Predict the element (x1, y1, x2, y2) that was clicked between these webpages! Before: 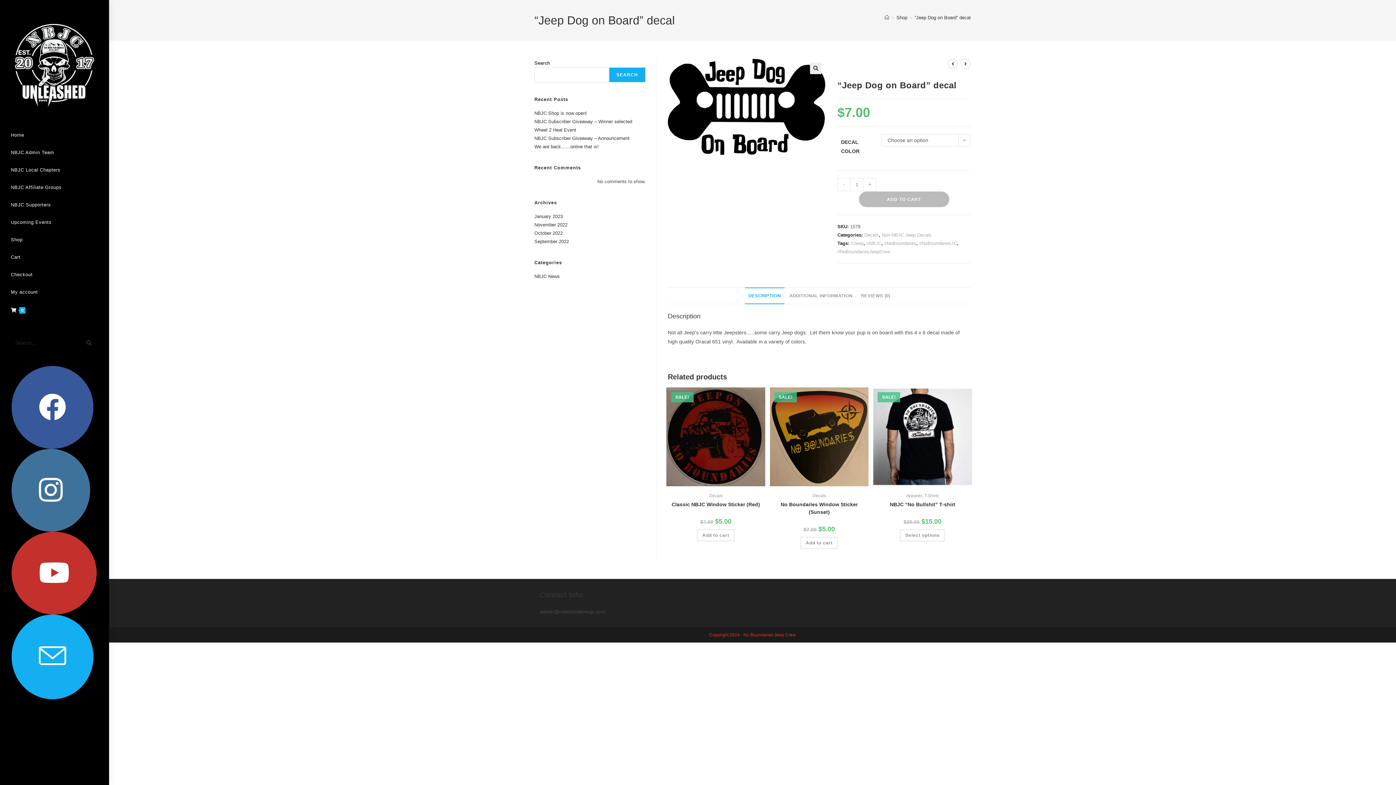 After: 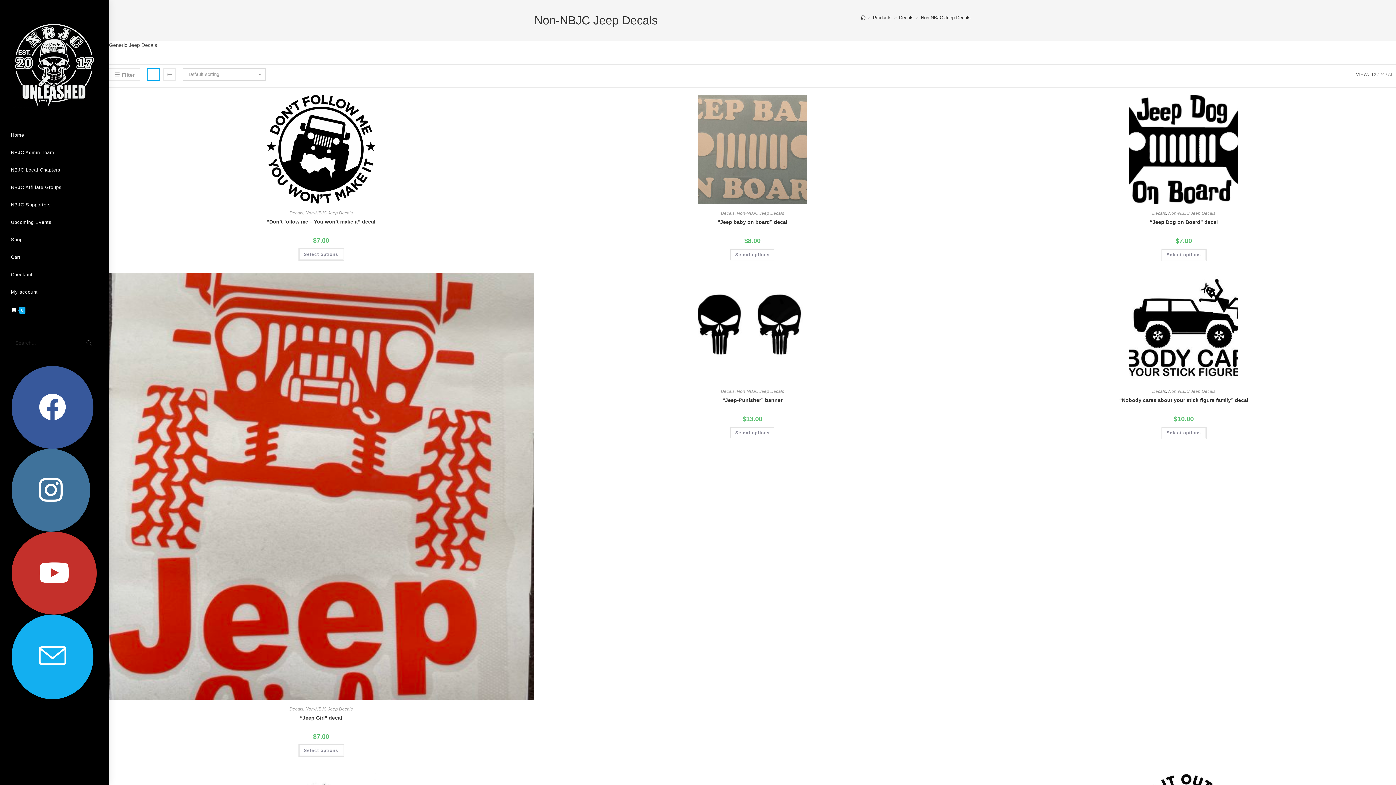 Action: label: Non-NBJC Jeep Decals bbox: (881, 232, 931, 237)